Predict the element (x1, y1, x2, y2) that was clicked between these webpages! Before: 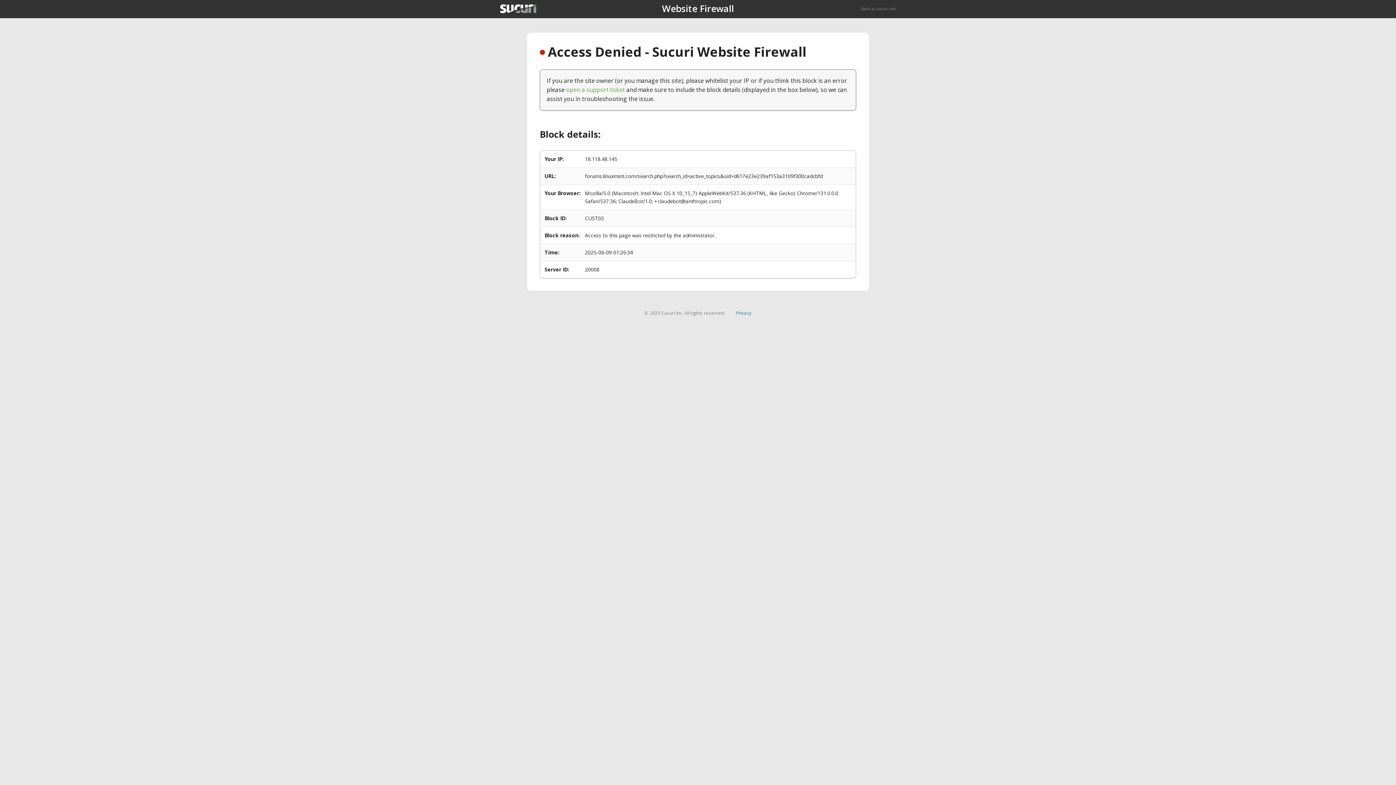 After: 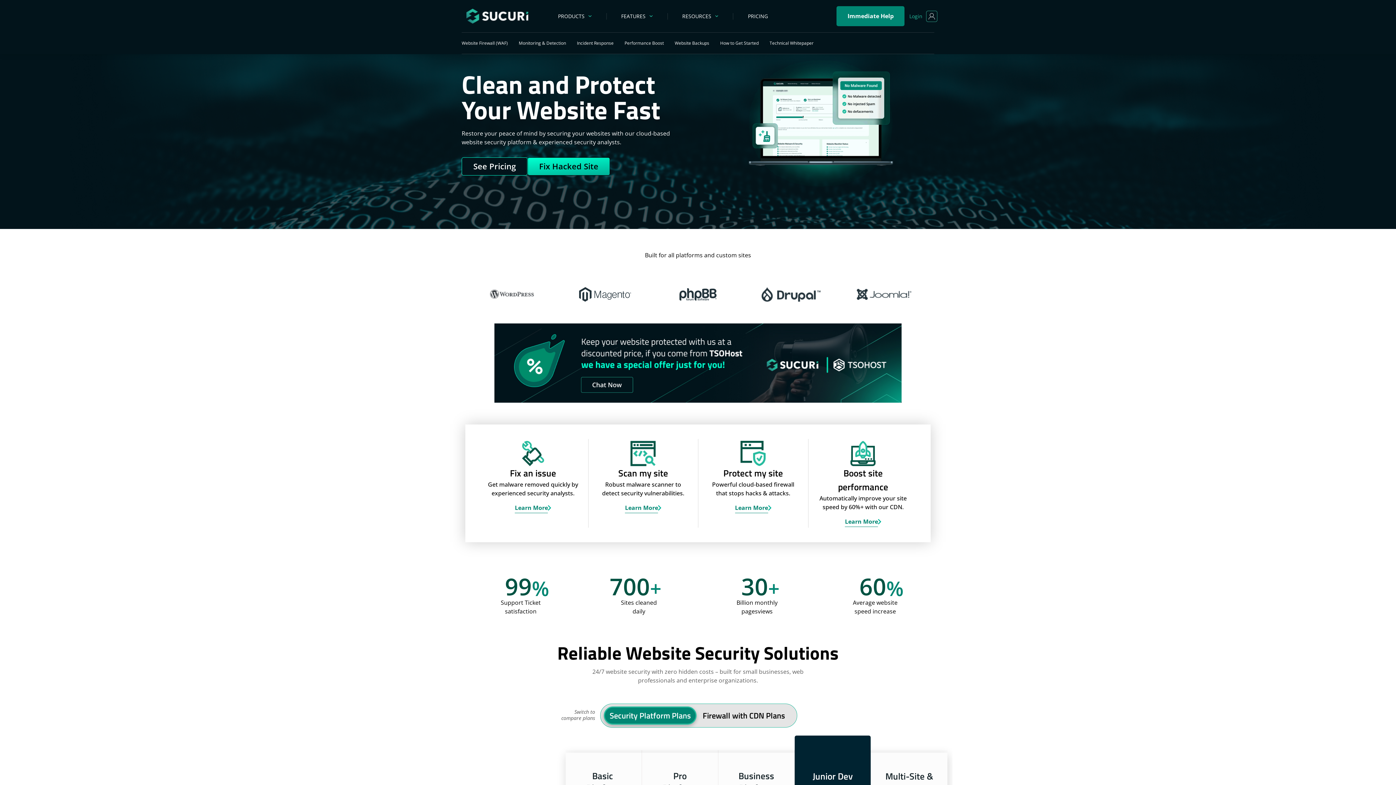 Action: bbox: (500, 4, 536, 13)